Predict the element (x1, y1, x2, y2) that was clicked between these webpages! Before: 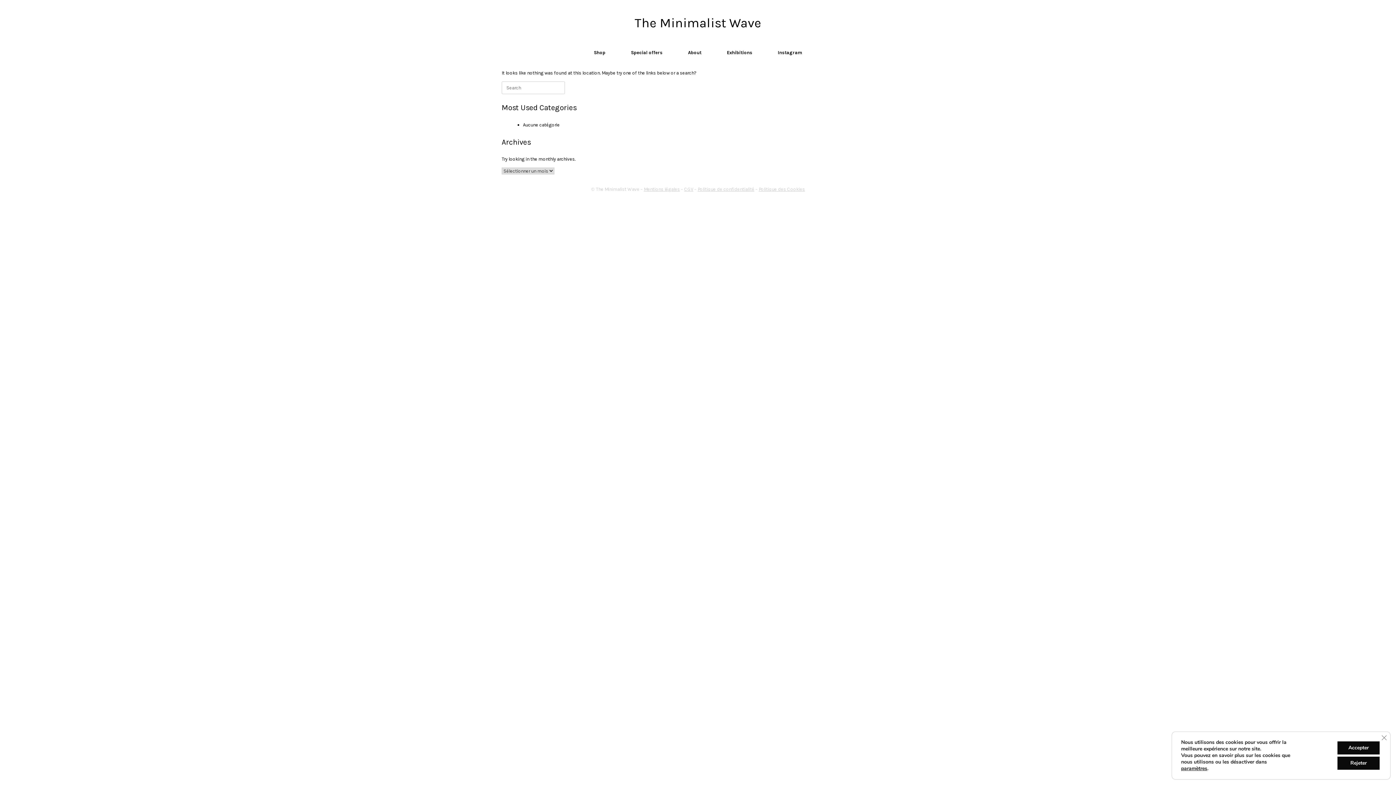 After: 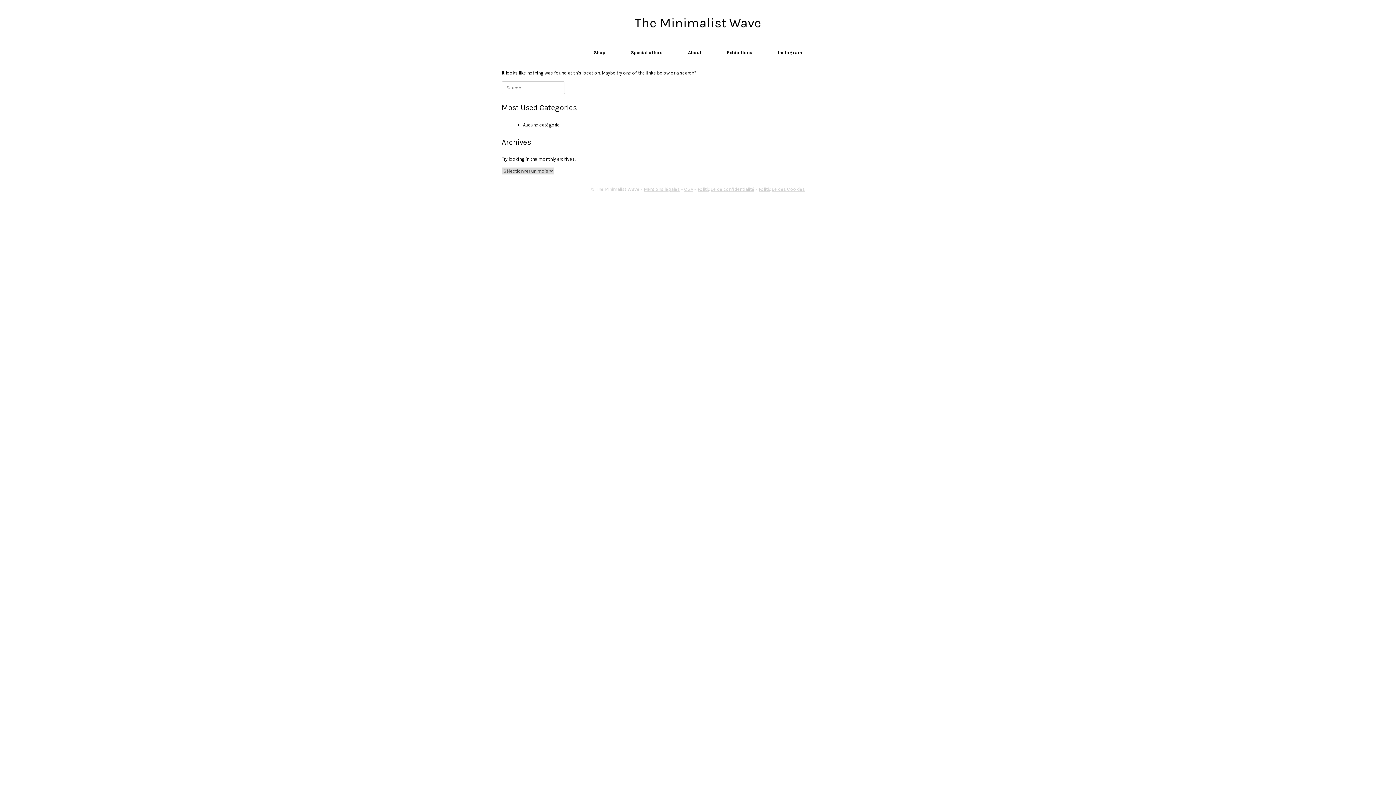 Action: label: Rejeter bbox: (1337, 757, 1380, 770)